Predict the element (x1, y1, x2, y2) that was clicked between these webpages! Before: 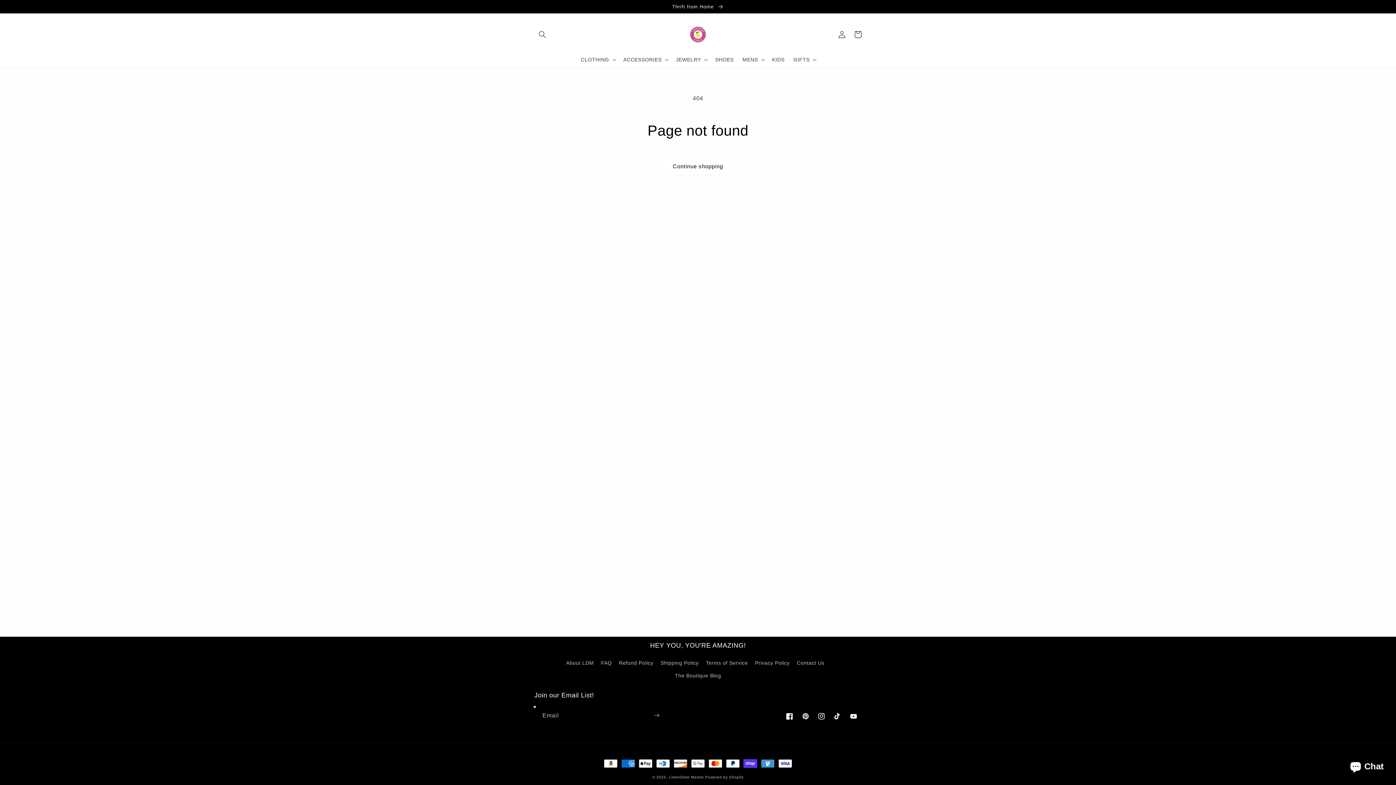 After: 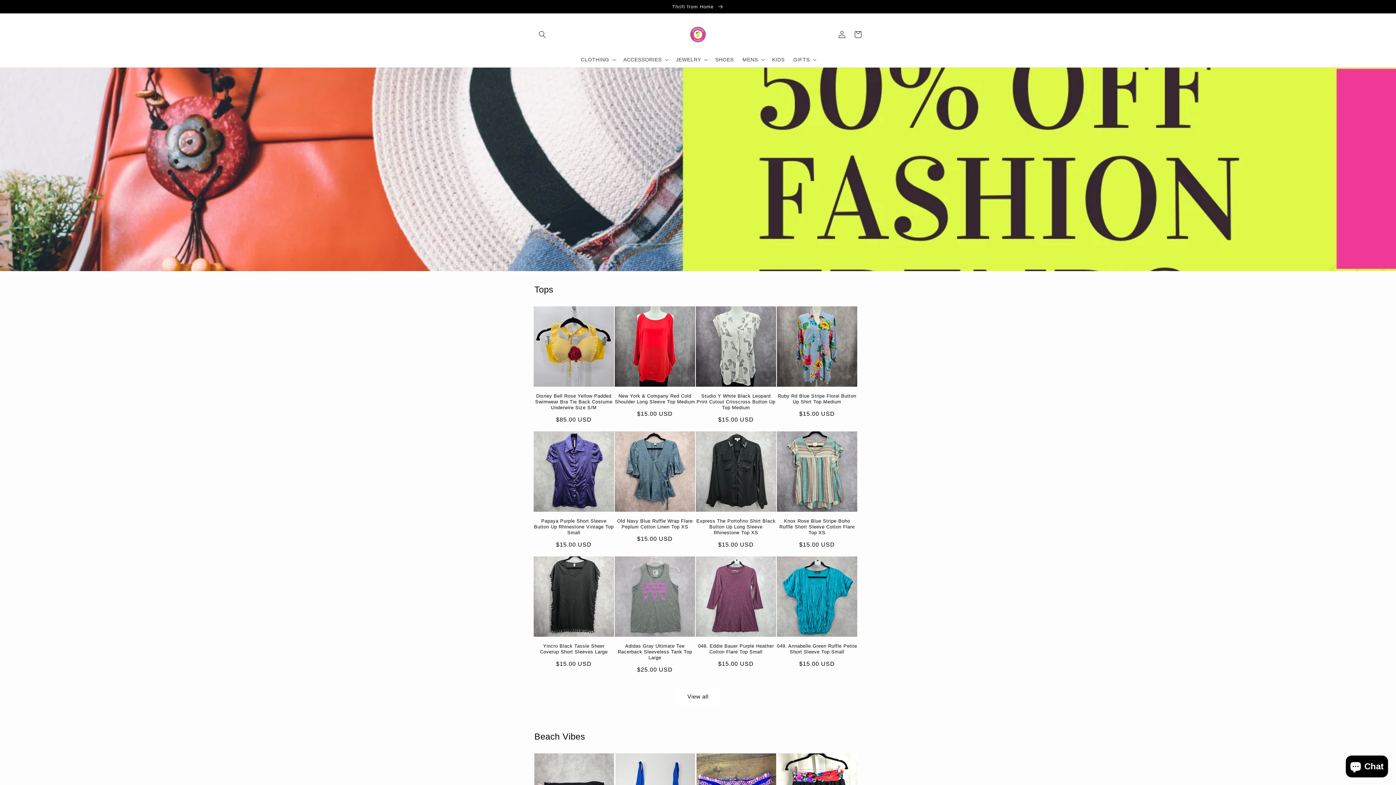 Action: bbox: (684, 20, 711, 48)